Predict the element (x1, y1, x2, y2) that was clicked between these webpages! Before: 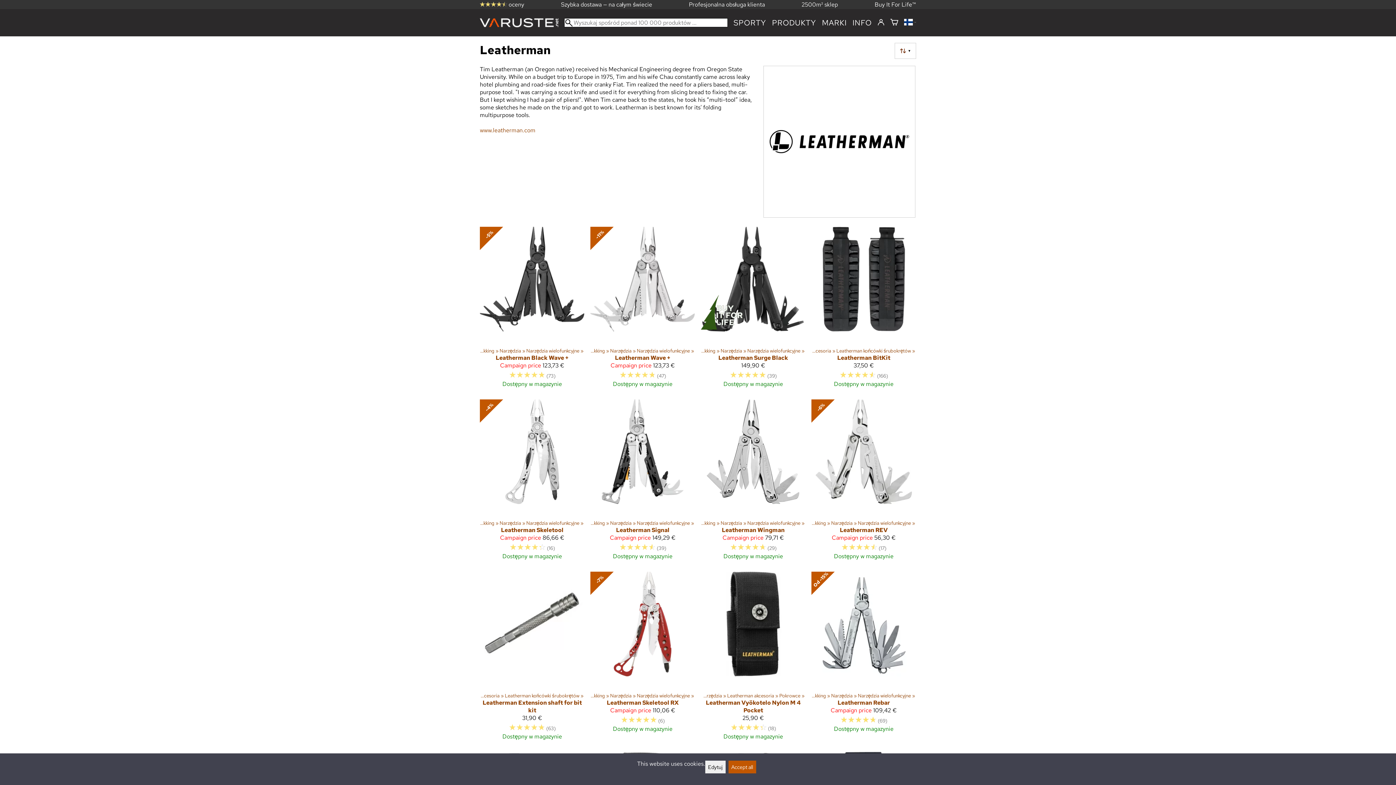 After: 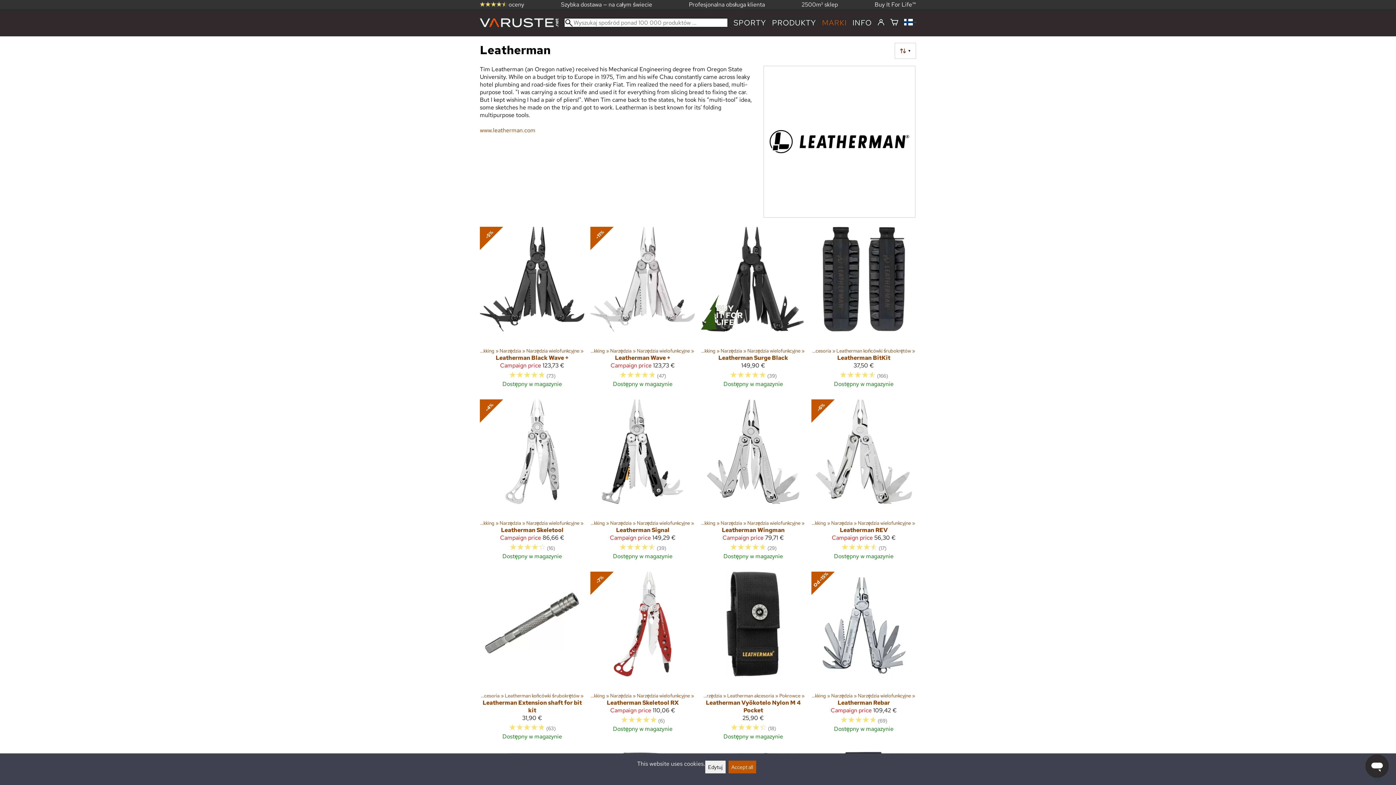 Action: bbox: (822, 17, 846, 27) label: MARKI